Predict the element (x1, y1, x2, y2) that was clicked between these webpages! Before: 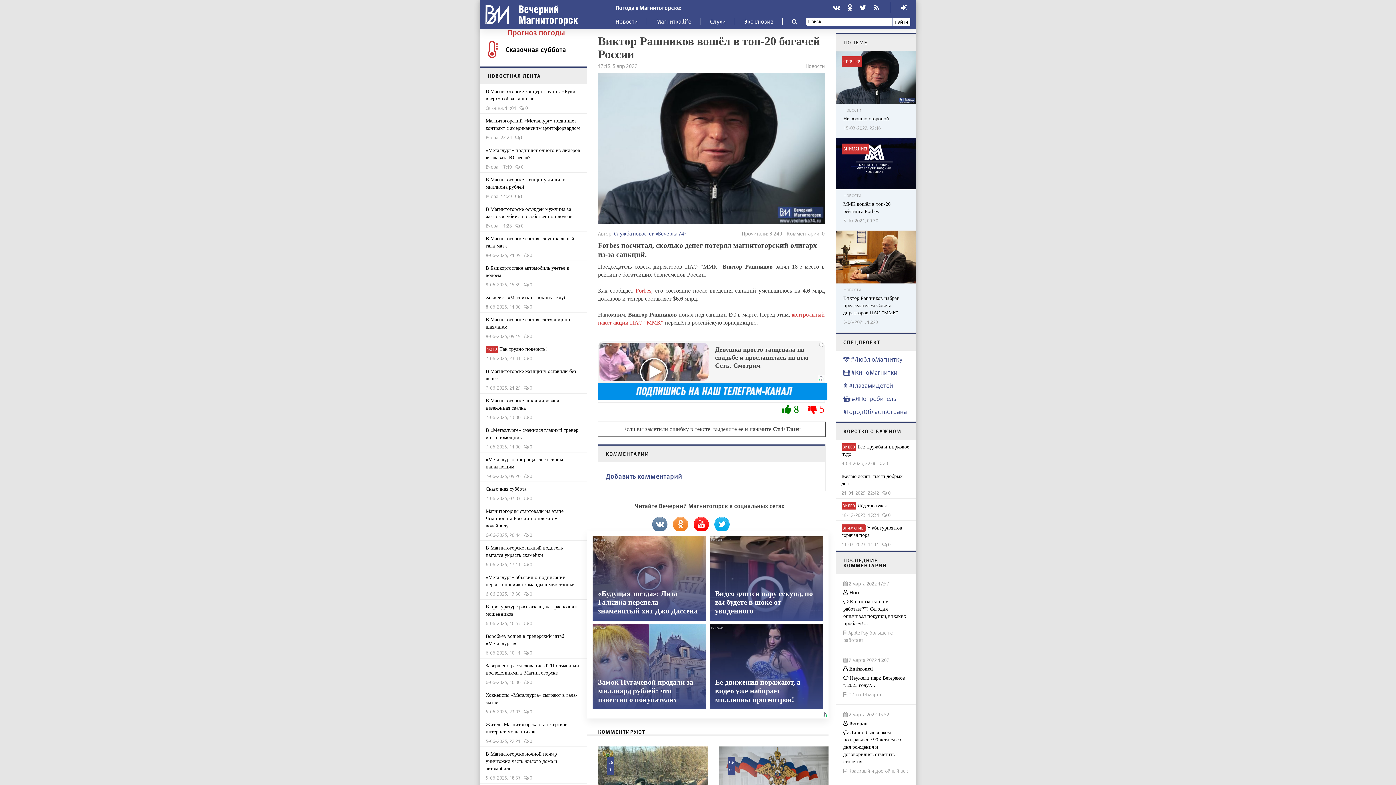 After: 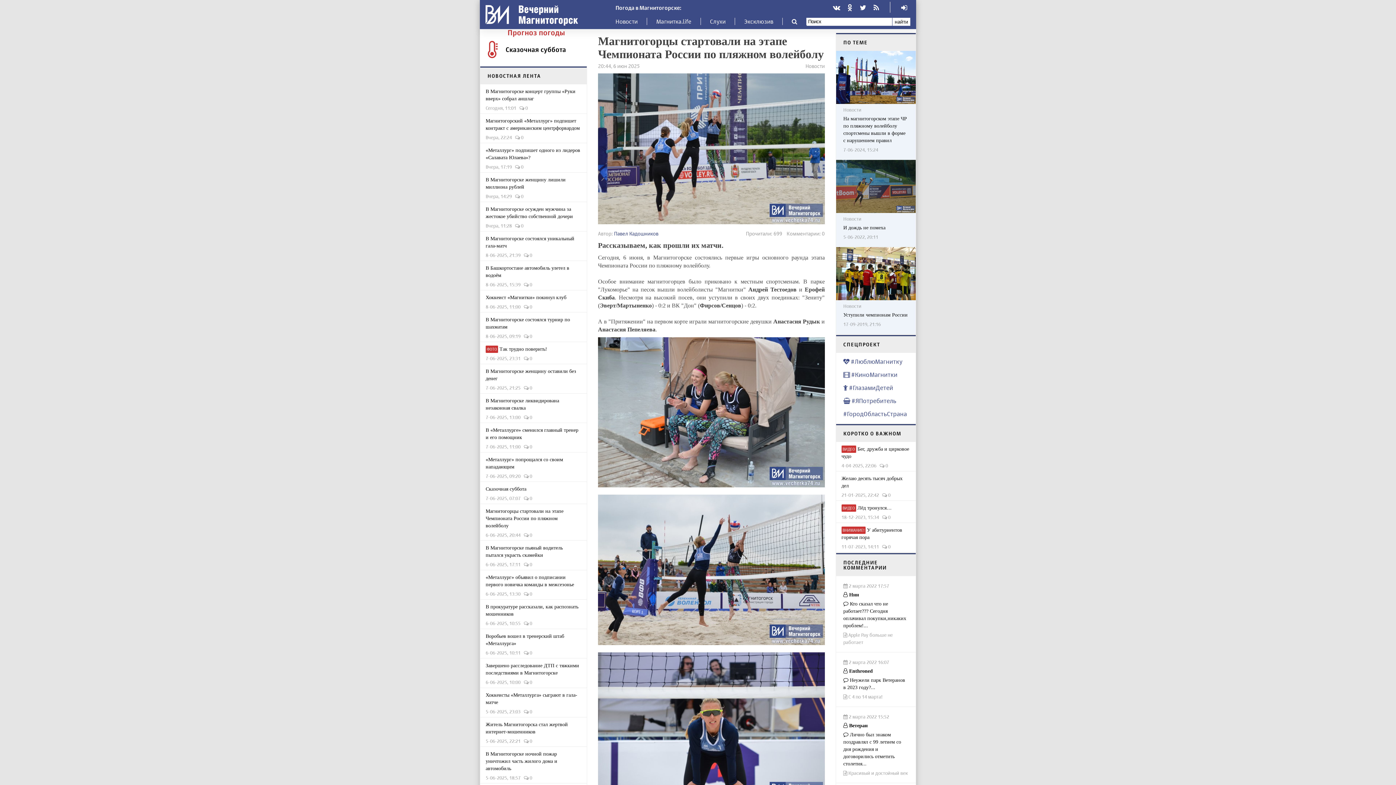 Action: label: Магнитогорцы стартовали на этапе Чемпионата России по пляжном волейболу
6-06-2025, 20:44    0 bbox: (480, 504, 586, 541)